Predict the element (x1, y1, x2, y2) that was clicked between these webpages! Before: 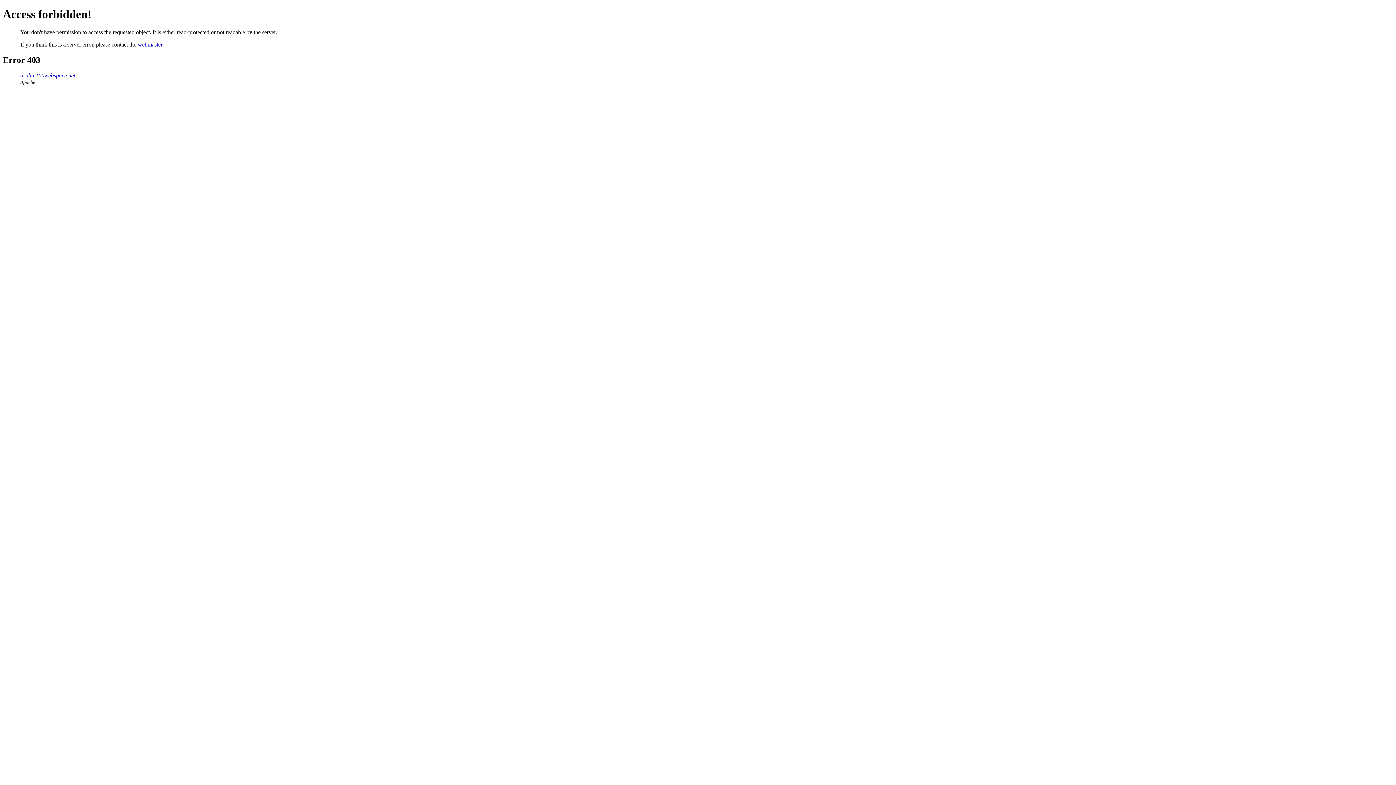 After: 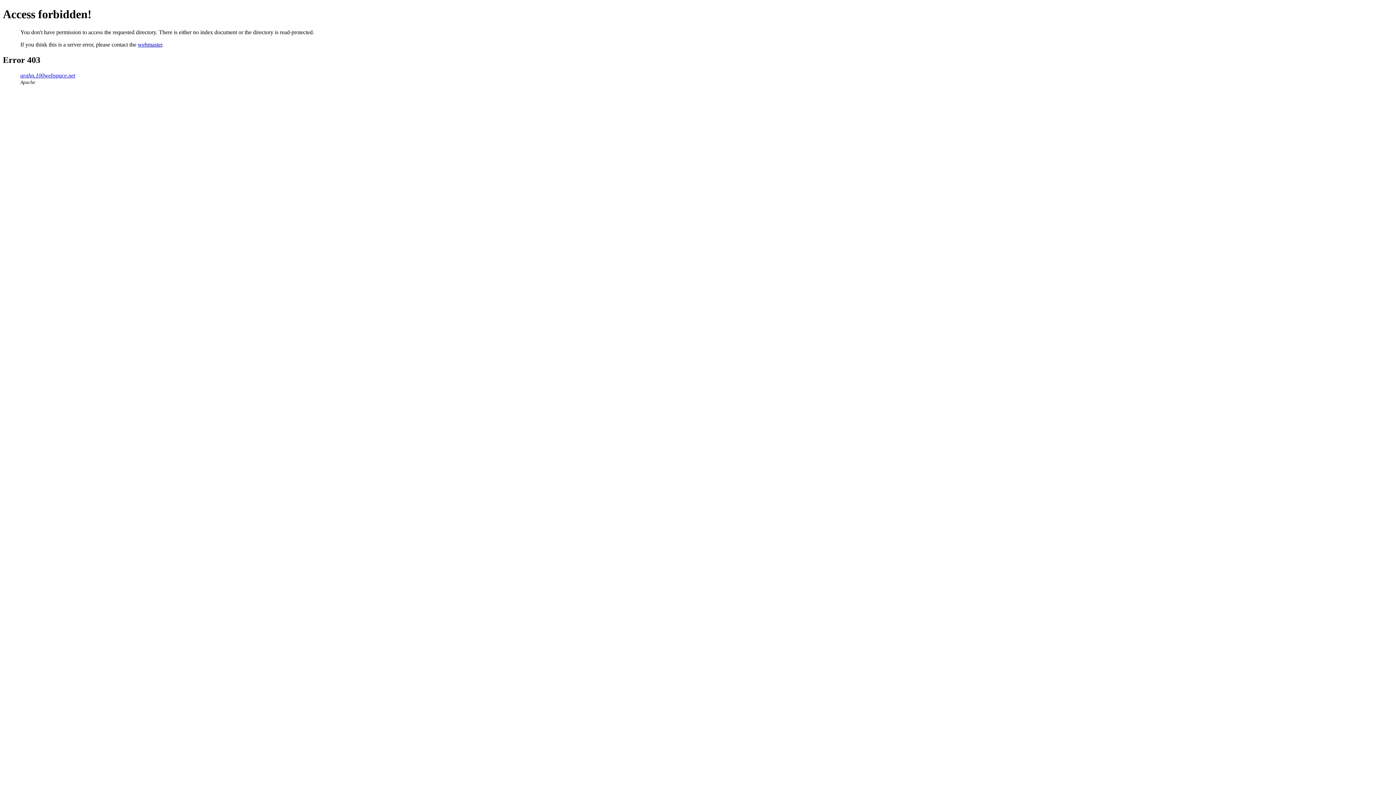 Action: bbox: (20, 72, 75, 78) label: arahn.100webspace.net